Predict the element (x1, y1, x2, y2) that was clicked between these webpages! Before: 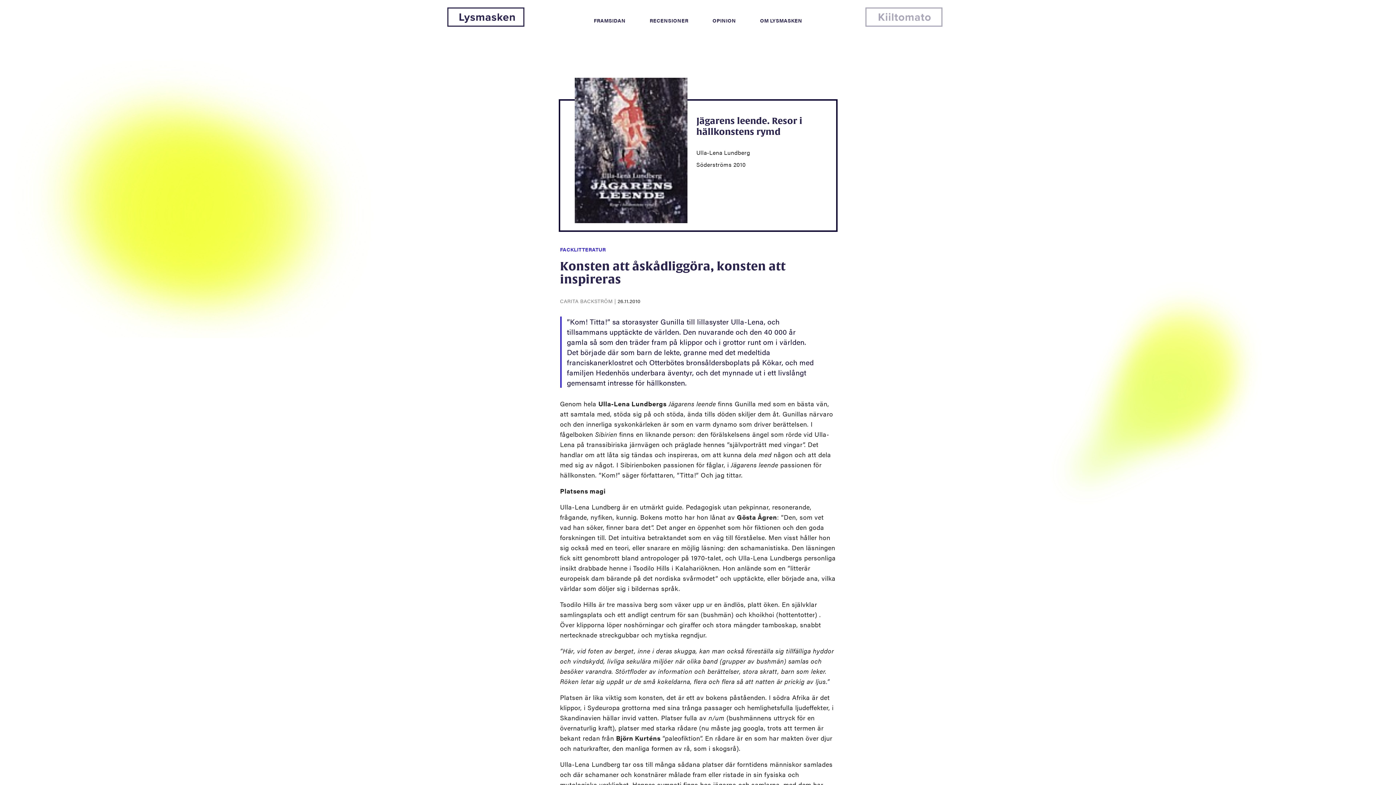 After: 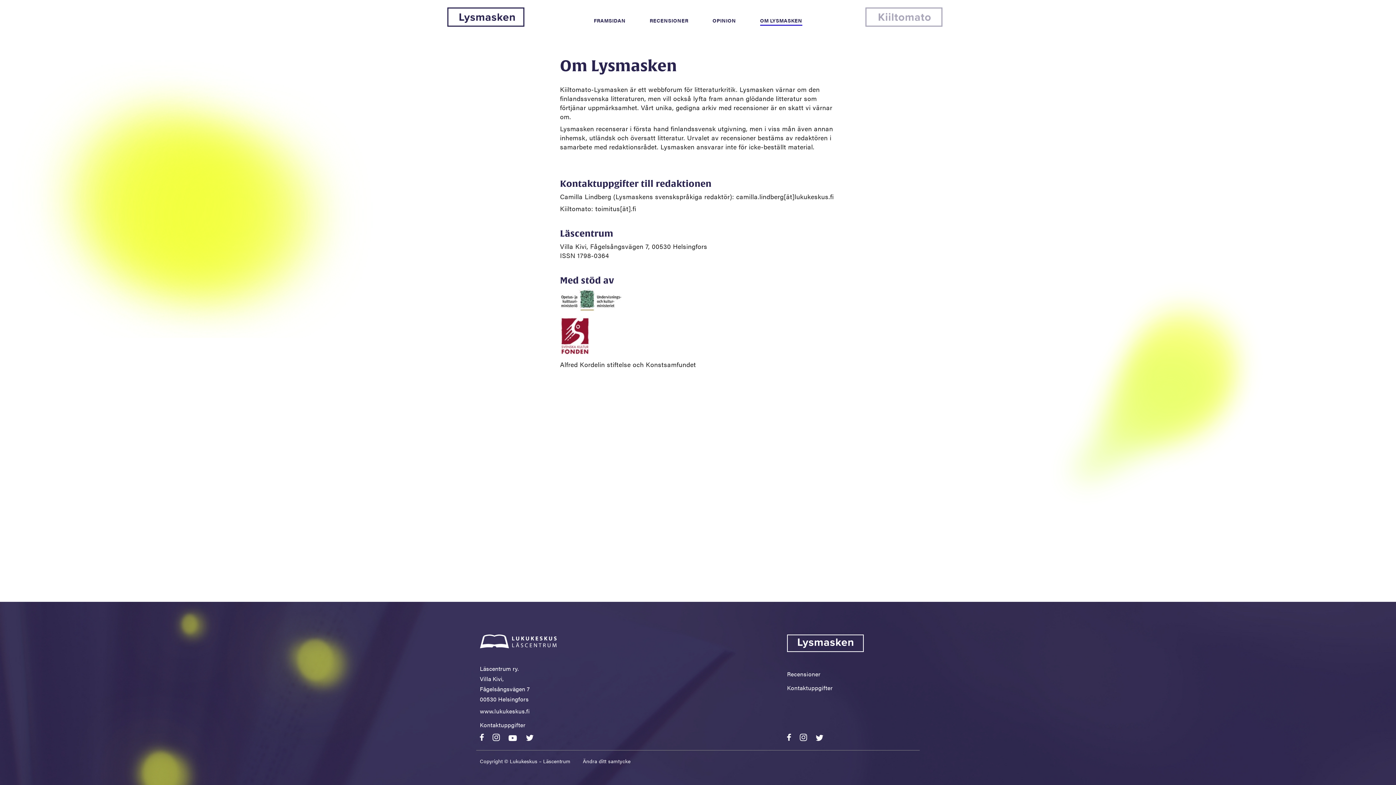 Action: bbox: (760, 16, 802, 24) label: OM LYSMASKEN